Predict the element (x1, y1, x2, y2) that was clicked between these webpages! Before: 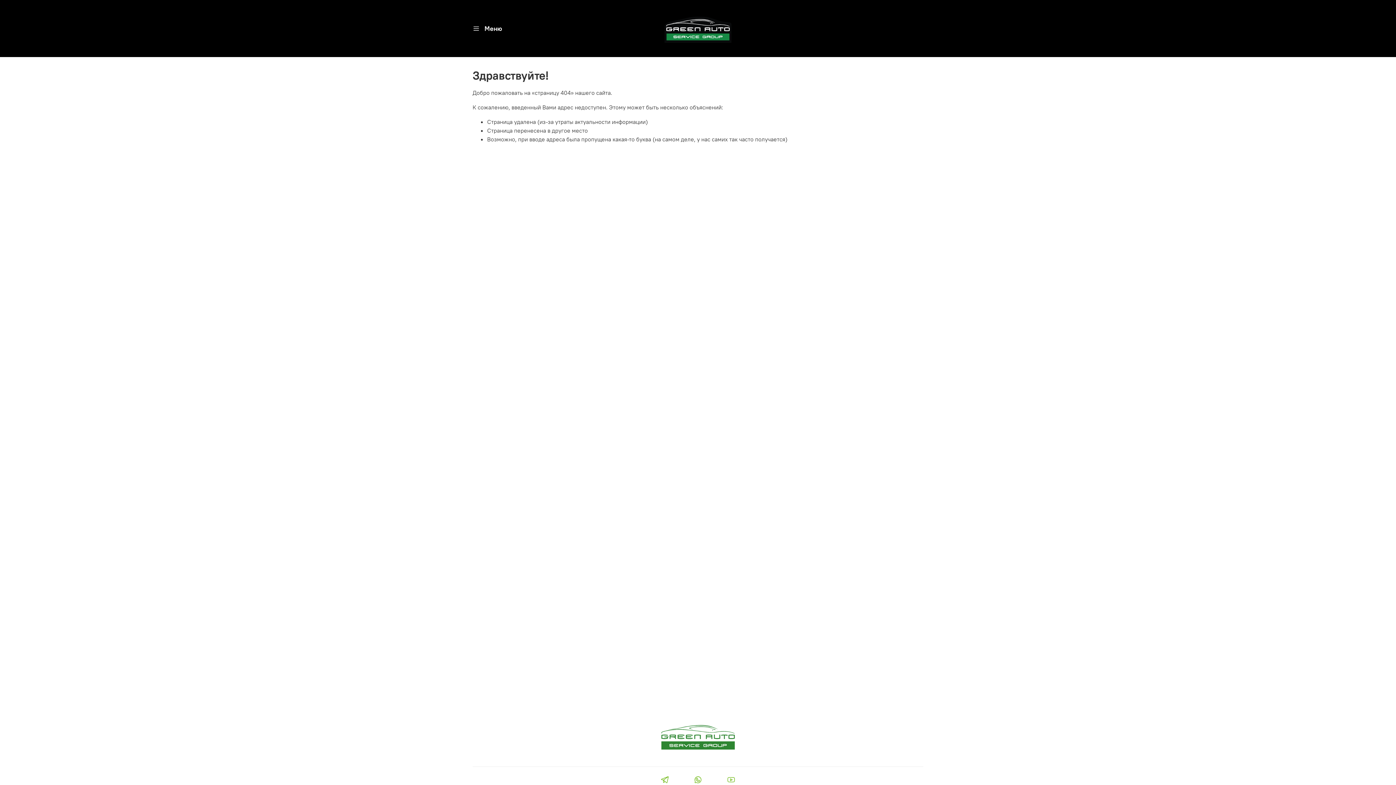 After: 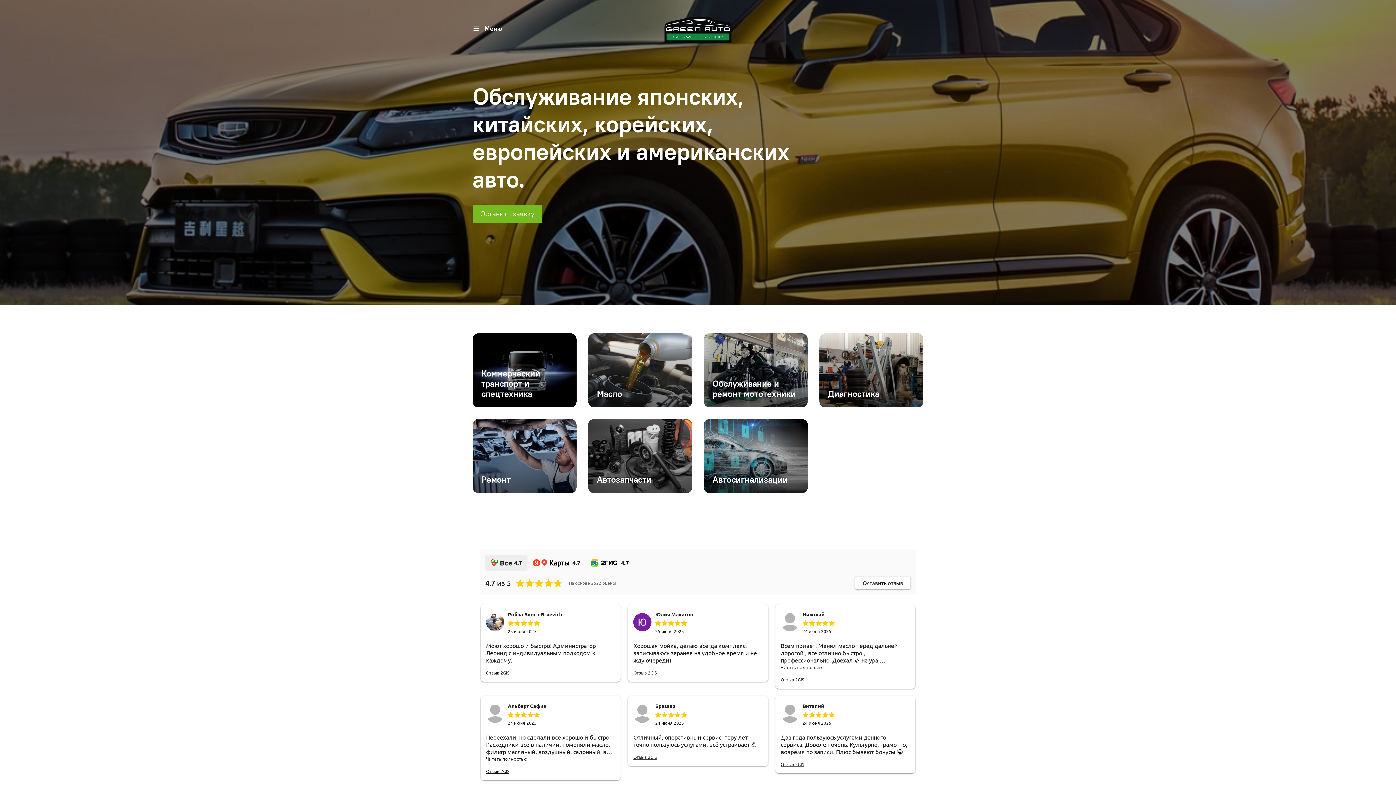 Action: bbox: (658, 721, 737, 755)